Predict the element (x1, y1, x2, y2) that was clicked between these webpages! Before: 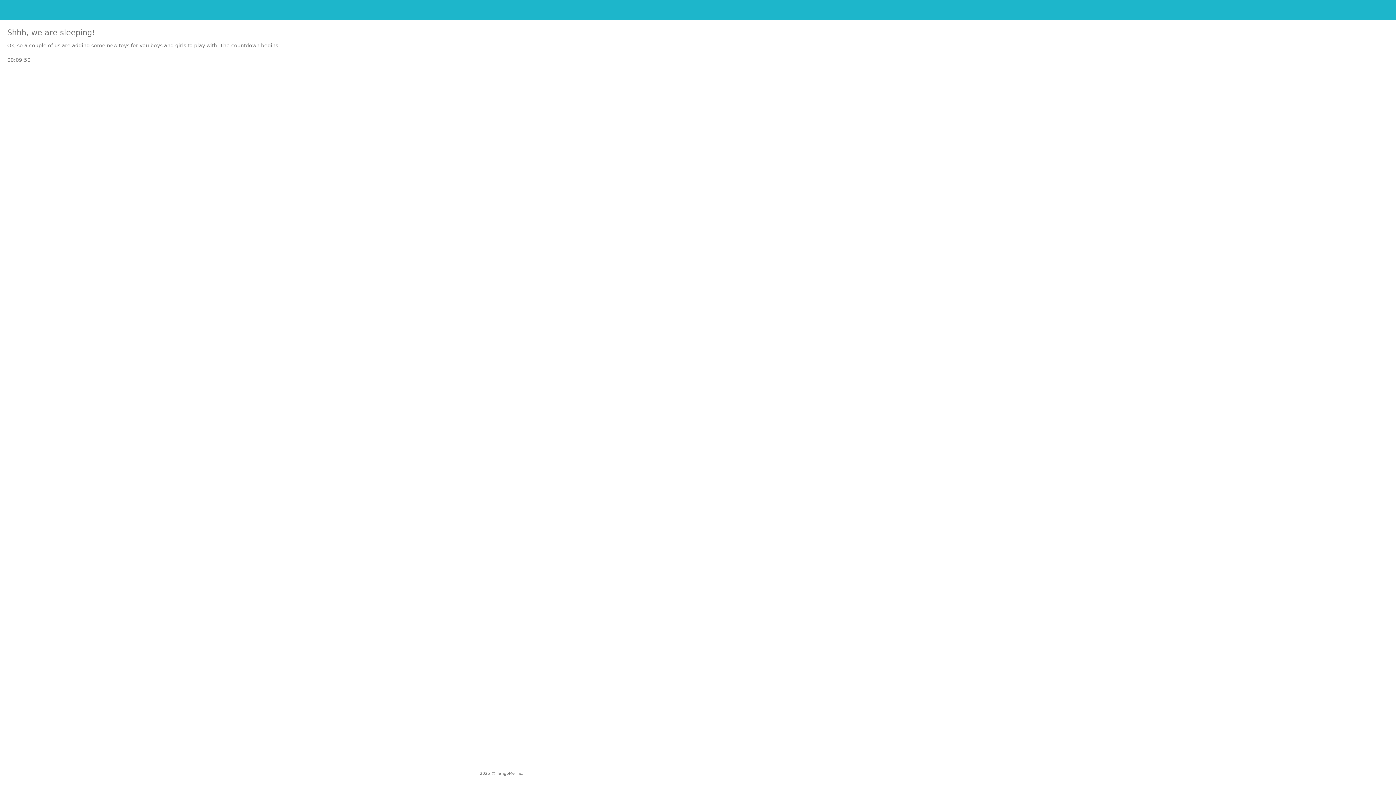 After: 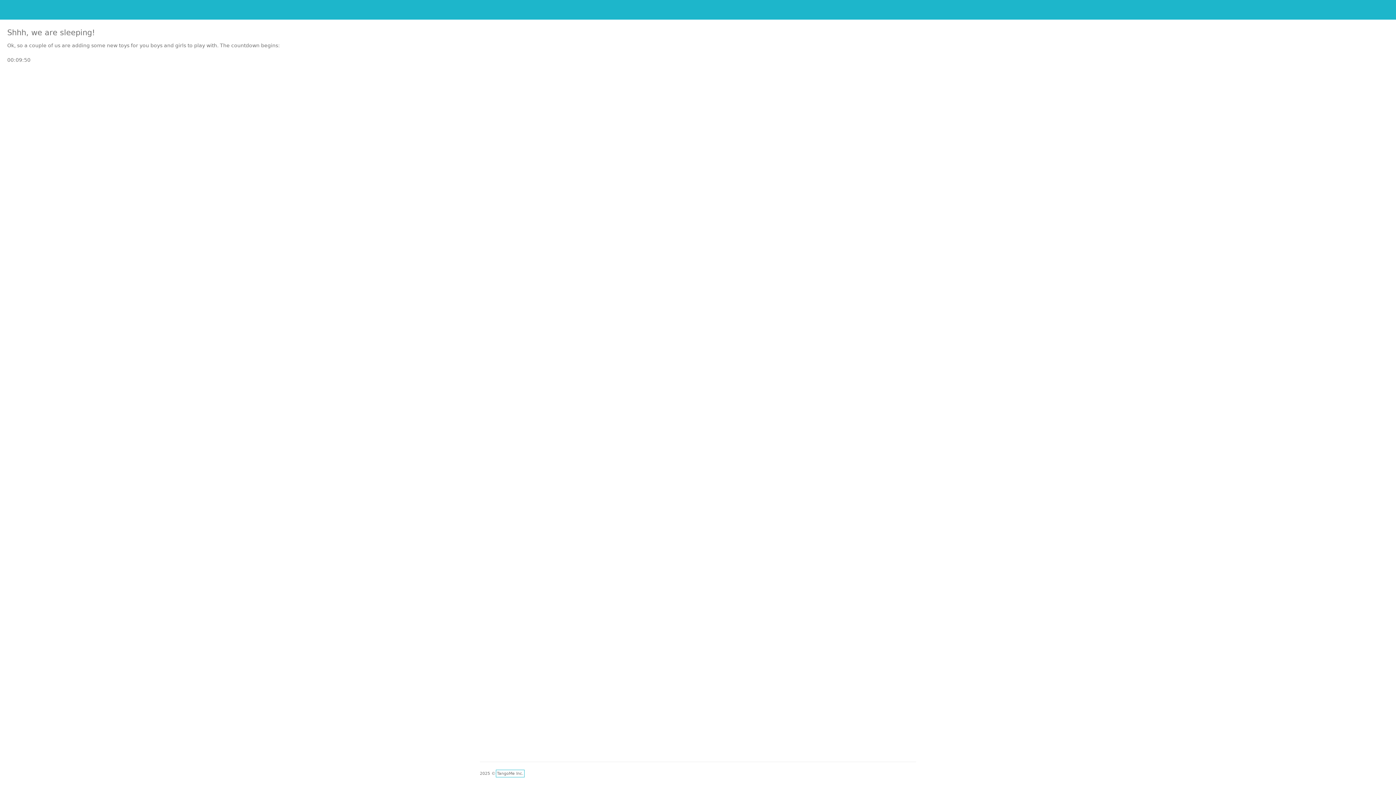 Action: label: TangoMe Inc. bbox: (497, 771, 523, 776)